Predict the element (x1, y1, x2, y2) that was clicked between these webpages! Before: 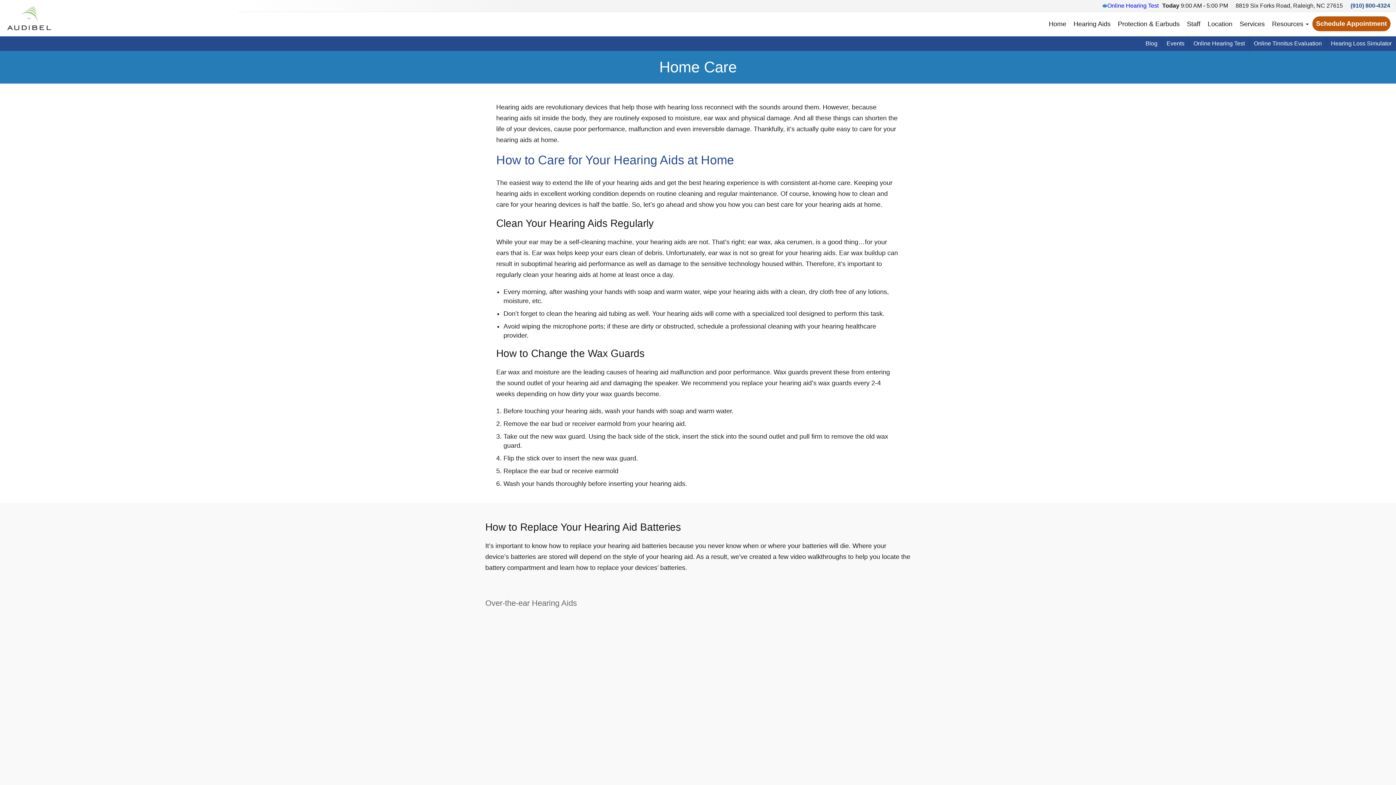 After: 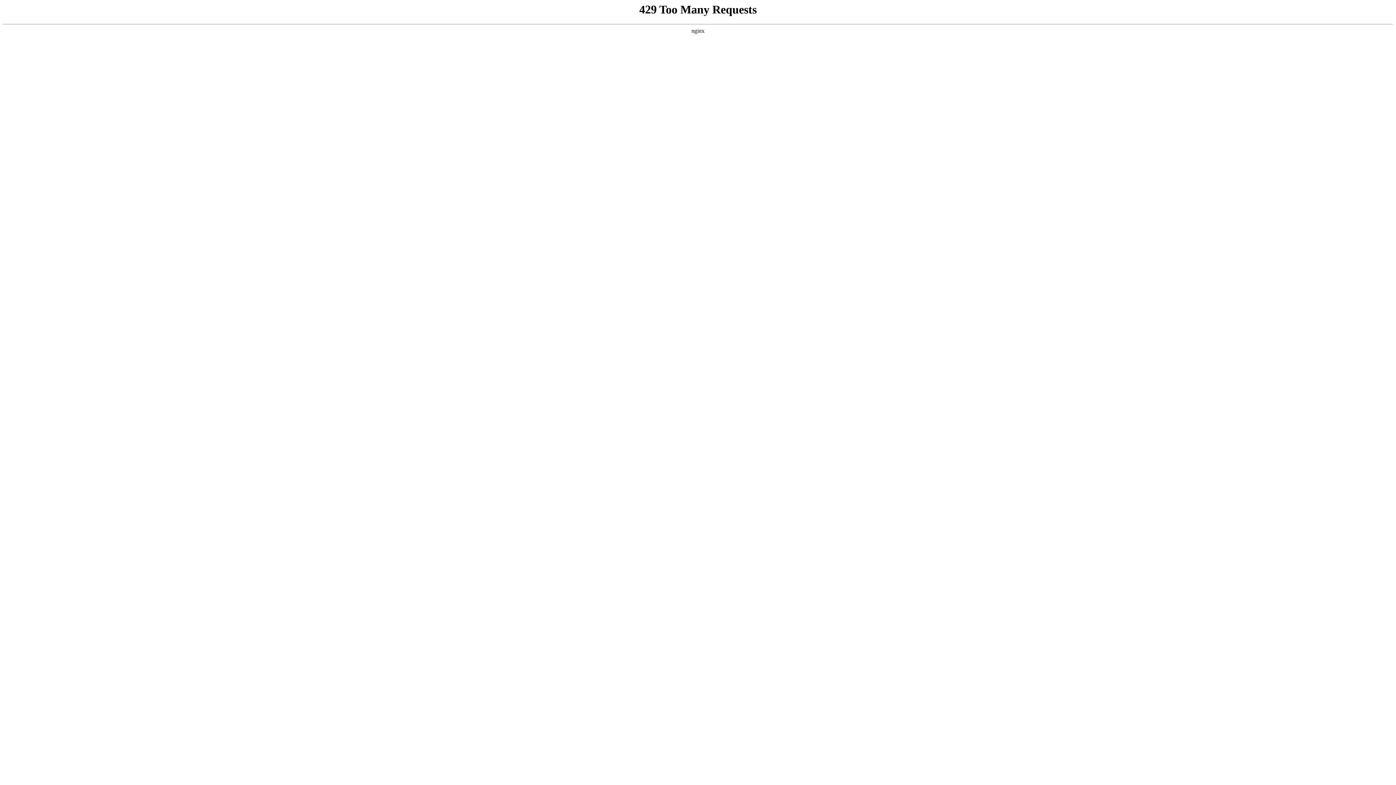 Action: bbox: (1114, 16, 1183, 31) label: Protection & Earbuds